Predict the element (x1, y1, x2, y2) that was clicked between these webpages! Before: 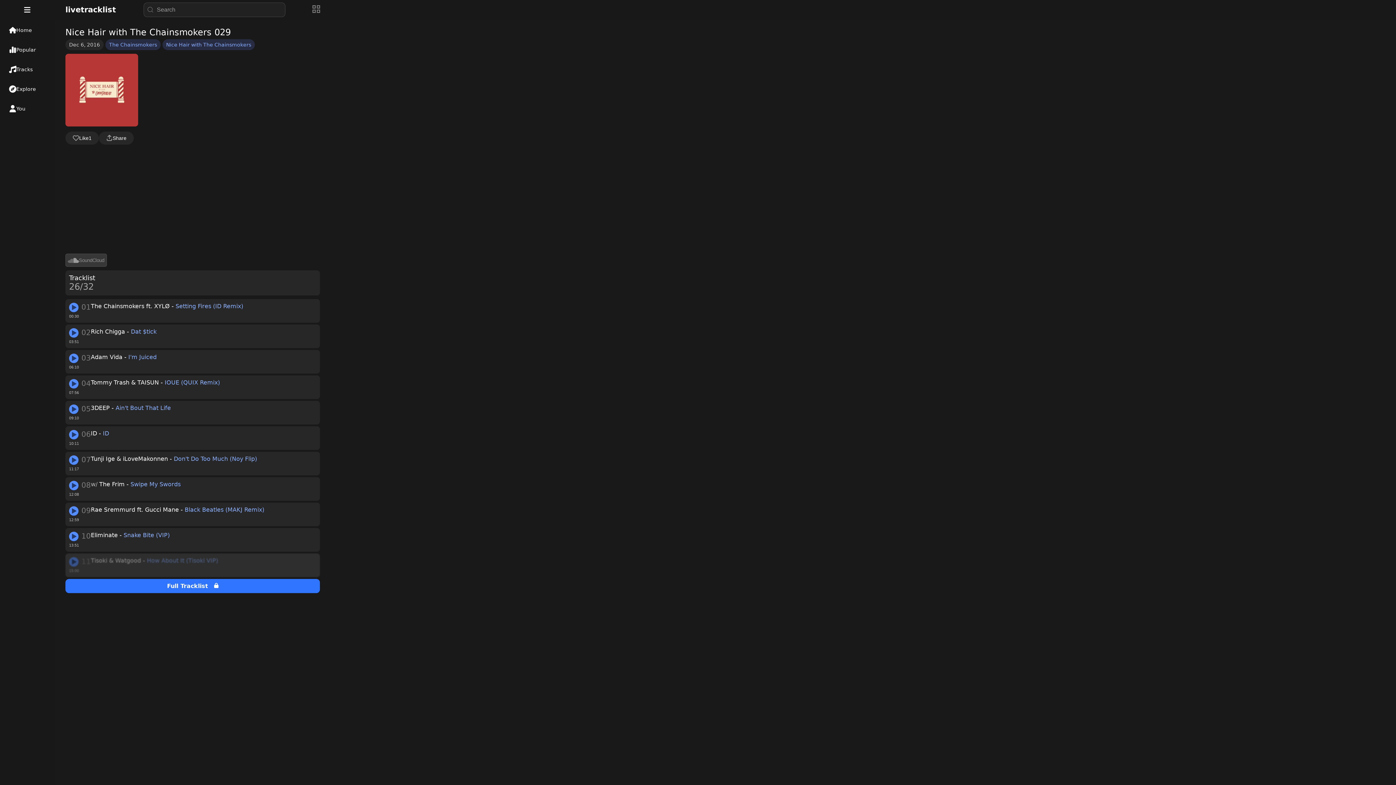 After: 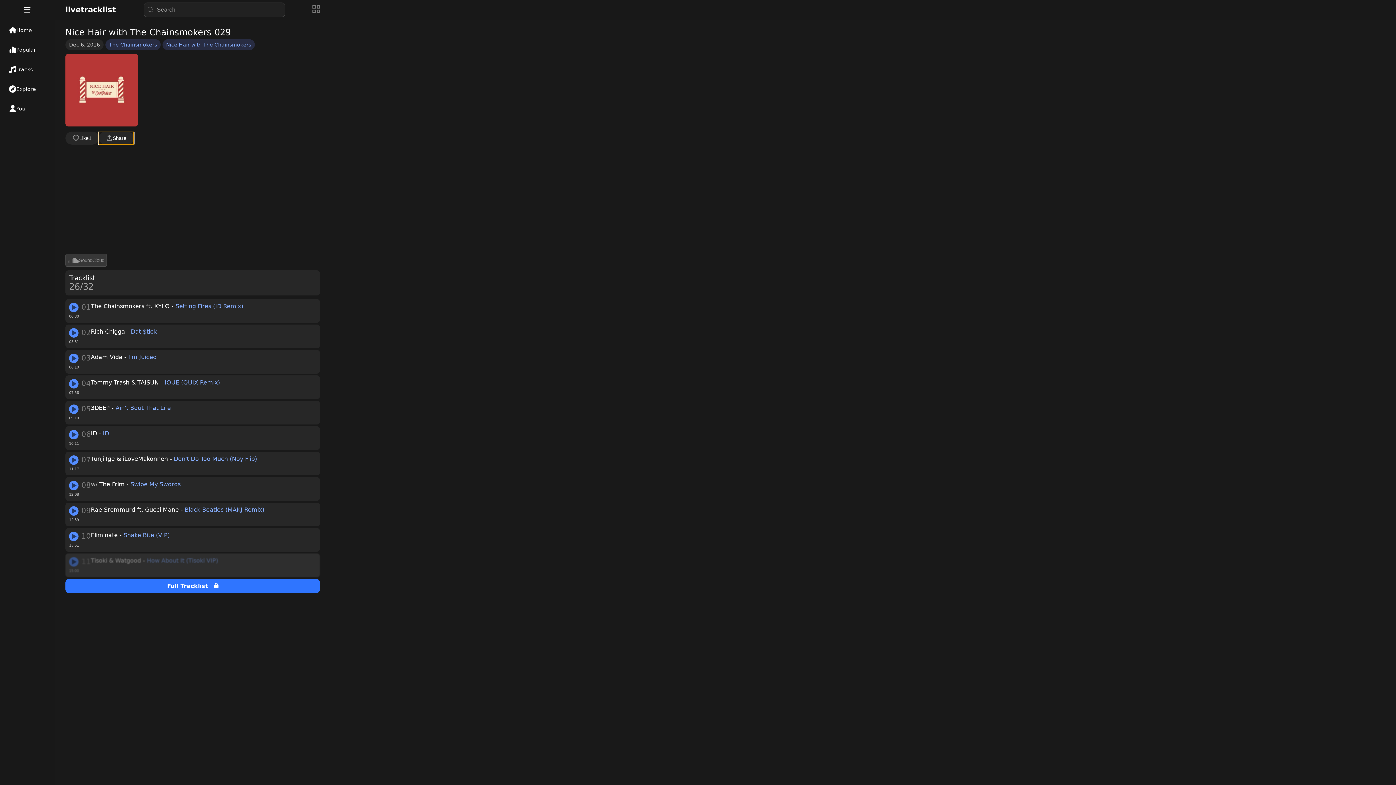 Action: bbox: (98, 131, 133, 144) label: Share